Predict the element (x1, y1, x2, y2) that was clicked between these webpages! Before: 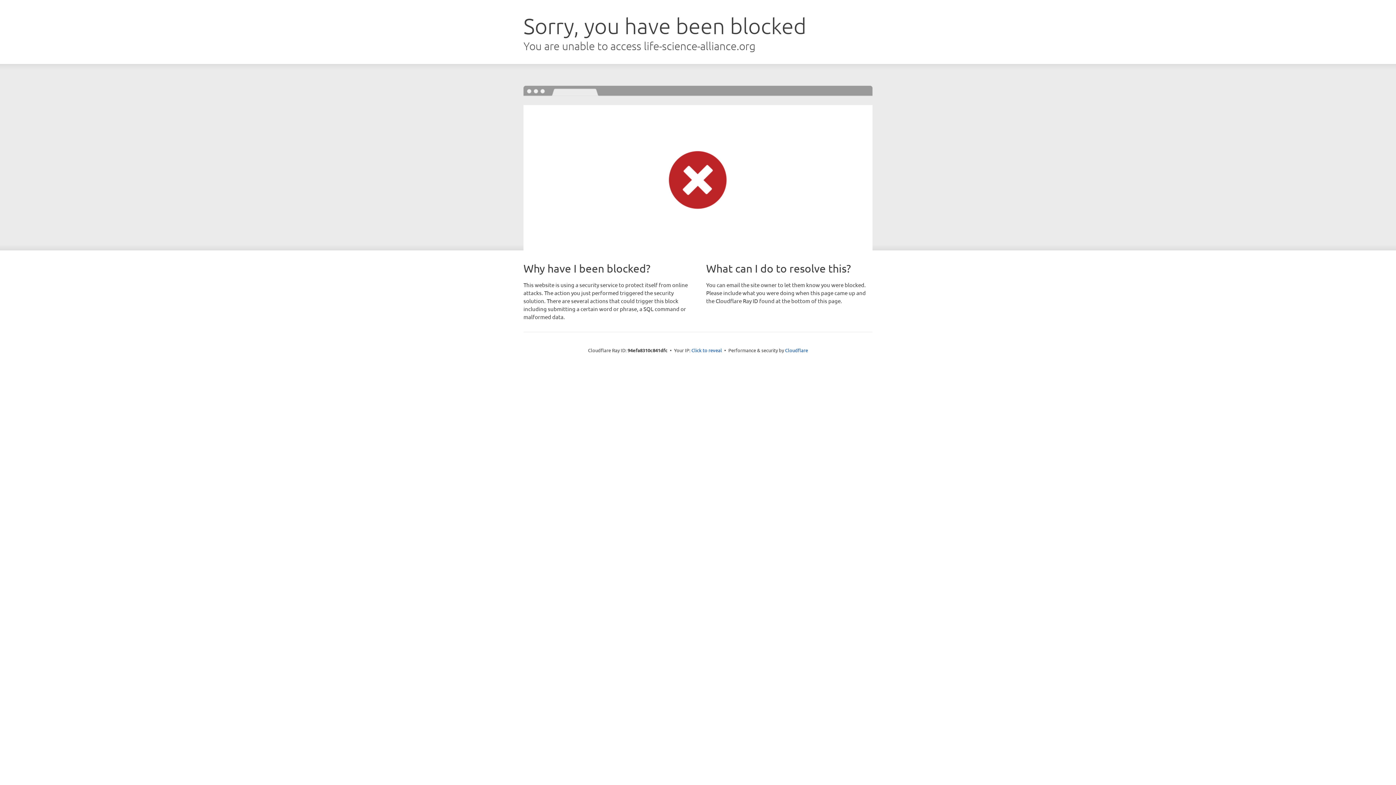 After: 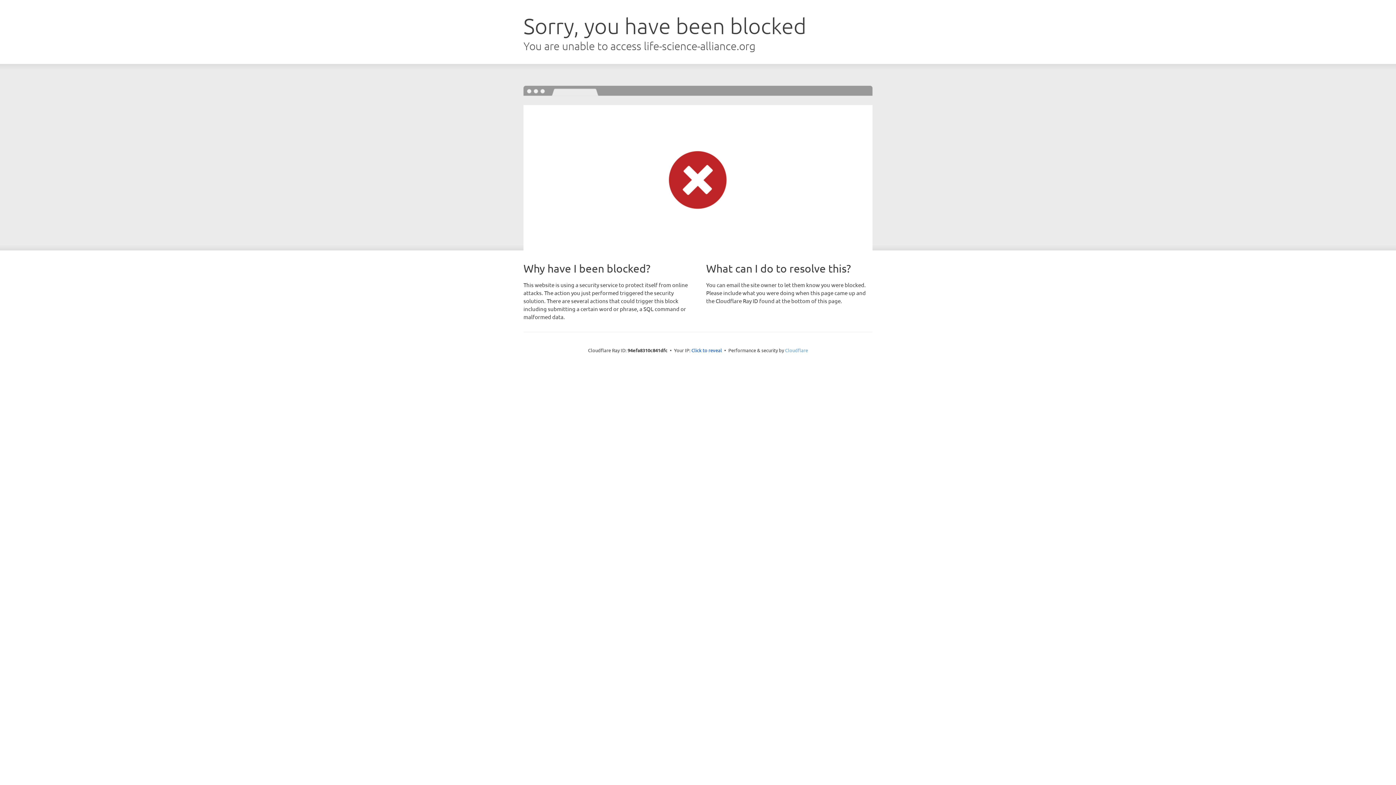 Action: label: Cloudflare bbox: (785, 347, 808, 353)